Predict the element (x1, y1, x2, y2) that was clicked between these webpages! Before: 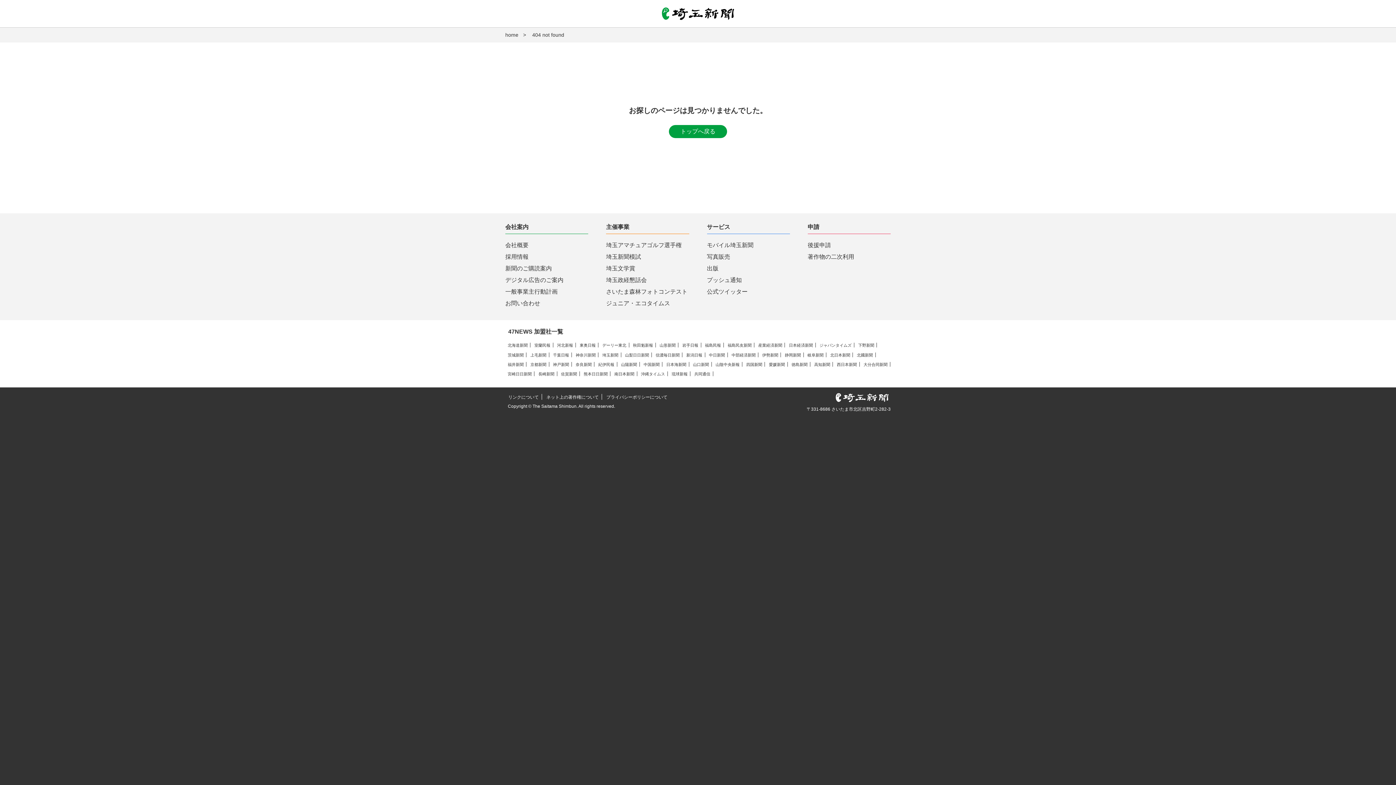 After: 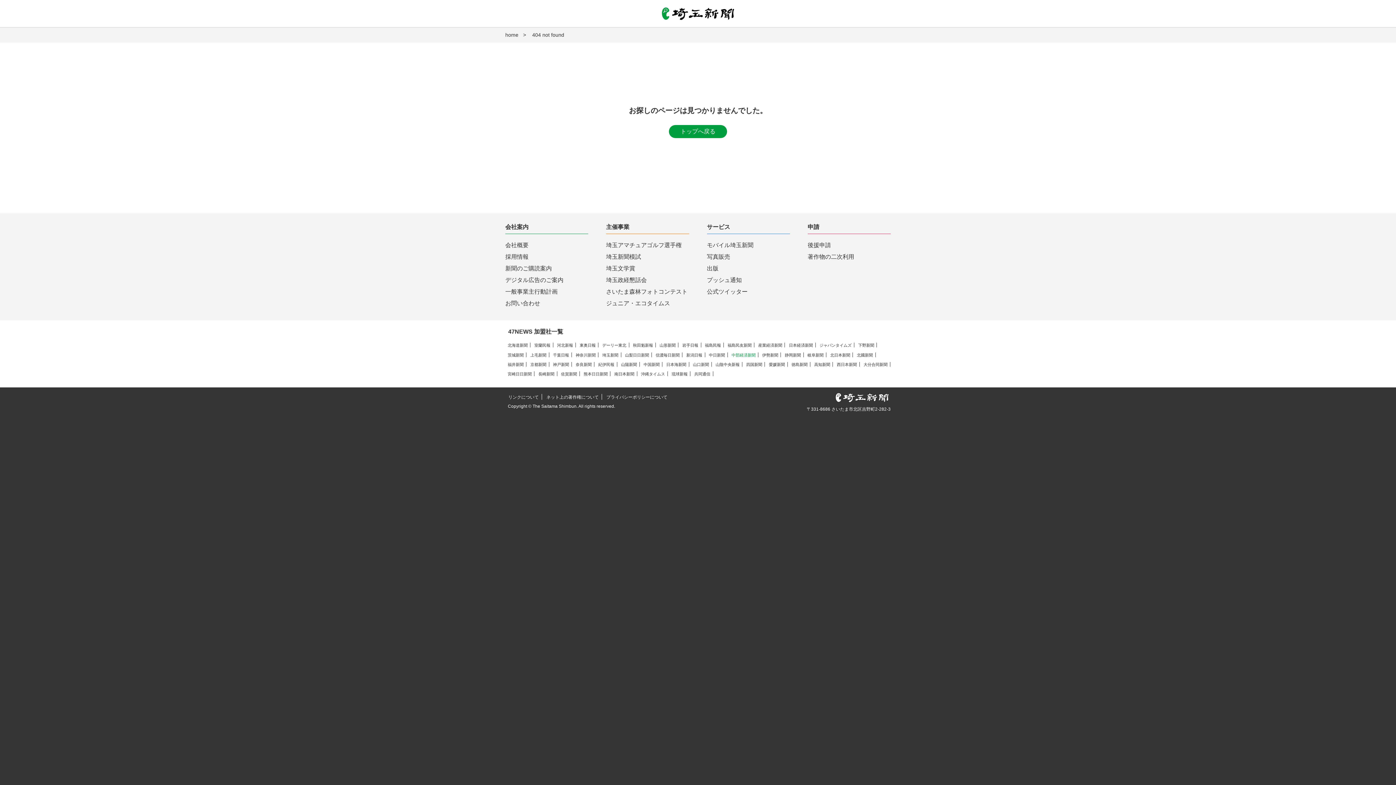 Action: label: 中部経済新聞 bbox: (731, 352, 755, 357)